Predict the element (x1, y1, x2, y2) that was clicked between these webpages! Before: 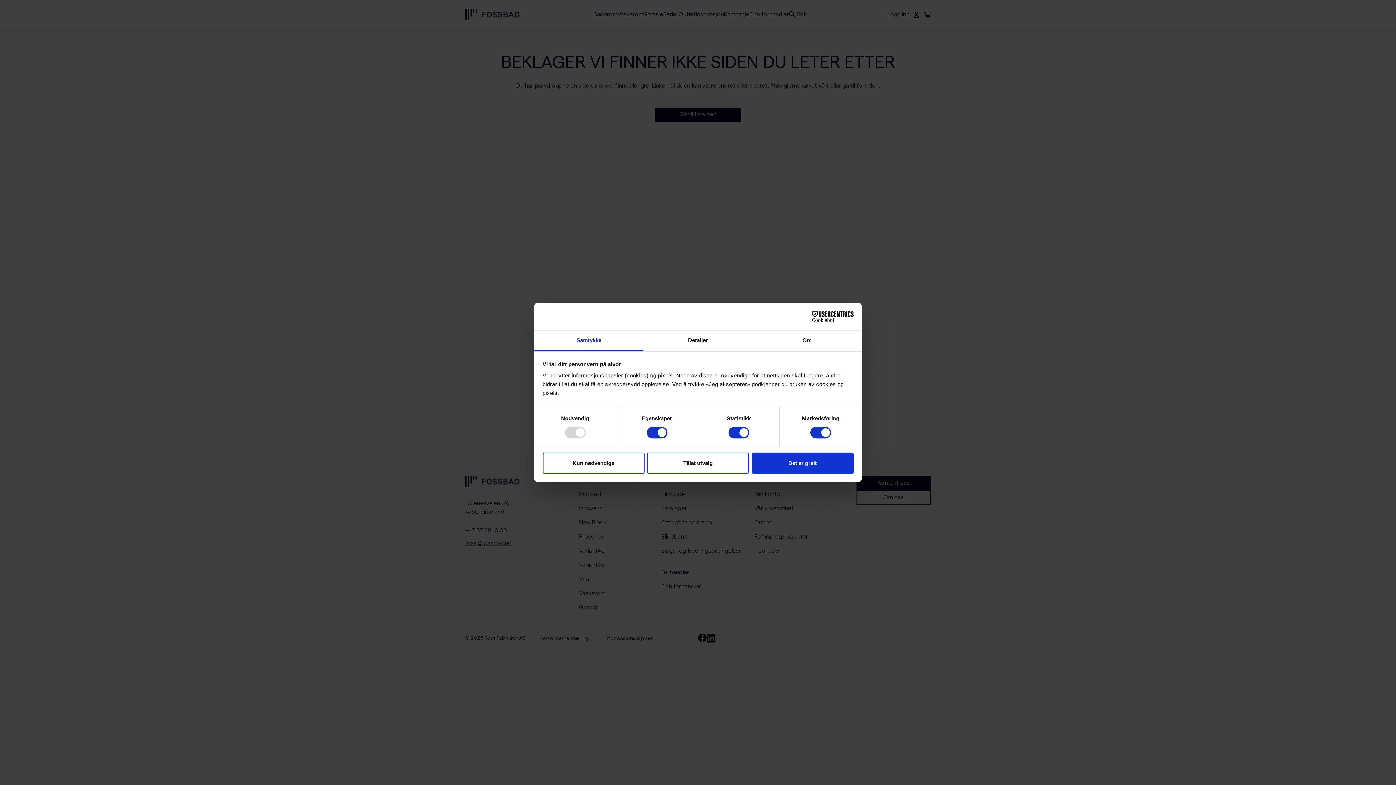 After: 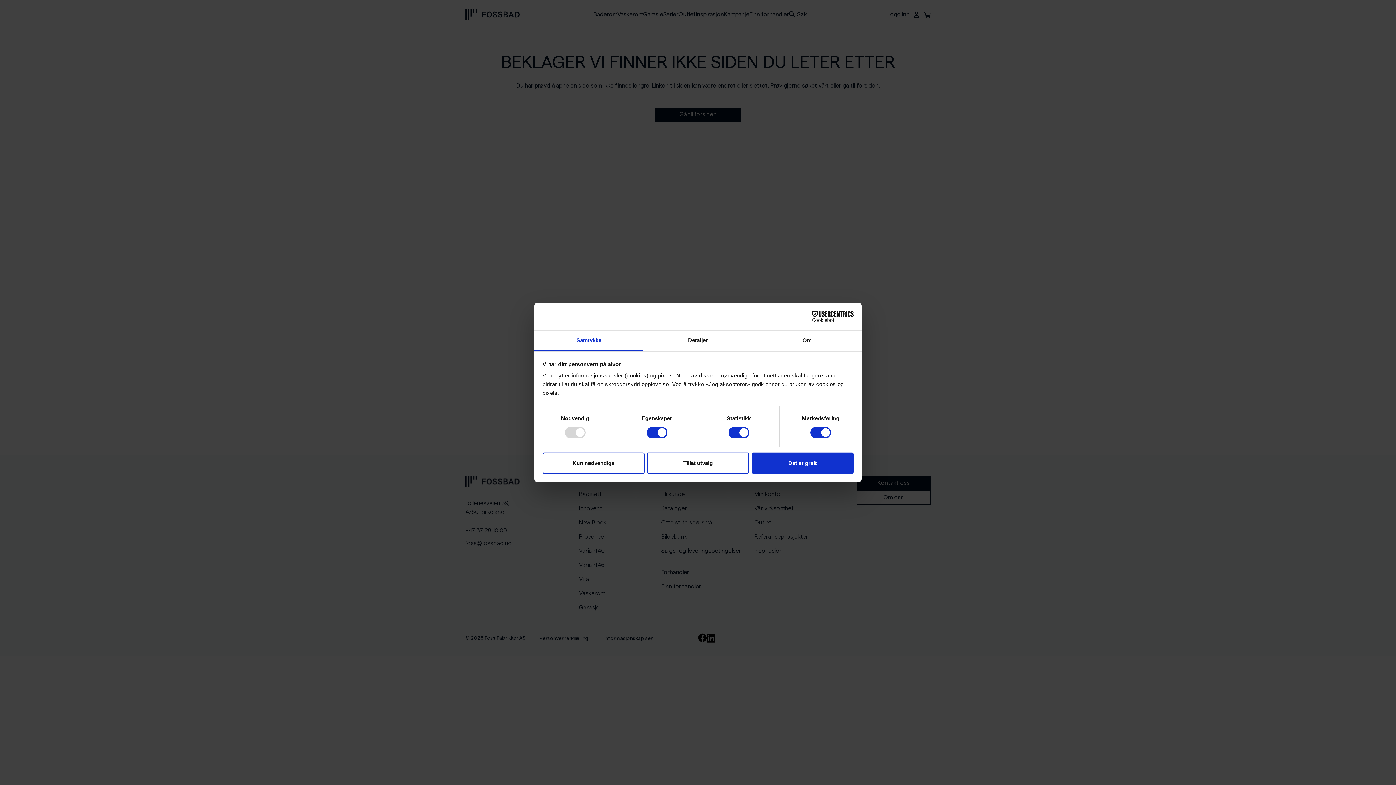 Action: label: Cookiebot - opens in a new window bbox: (790, 311, 853, 322)